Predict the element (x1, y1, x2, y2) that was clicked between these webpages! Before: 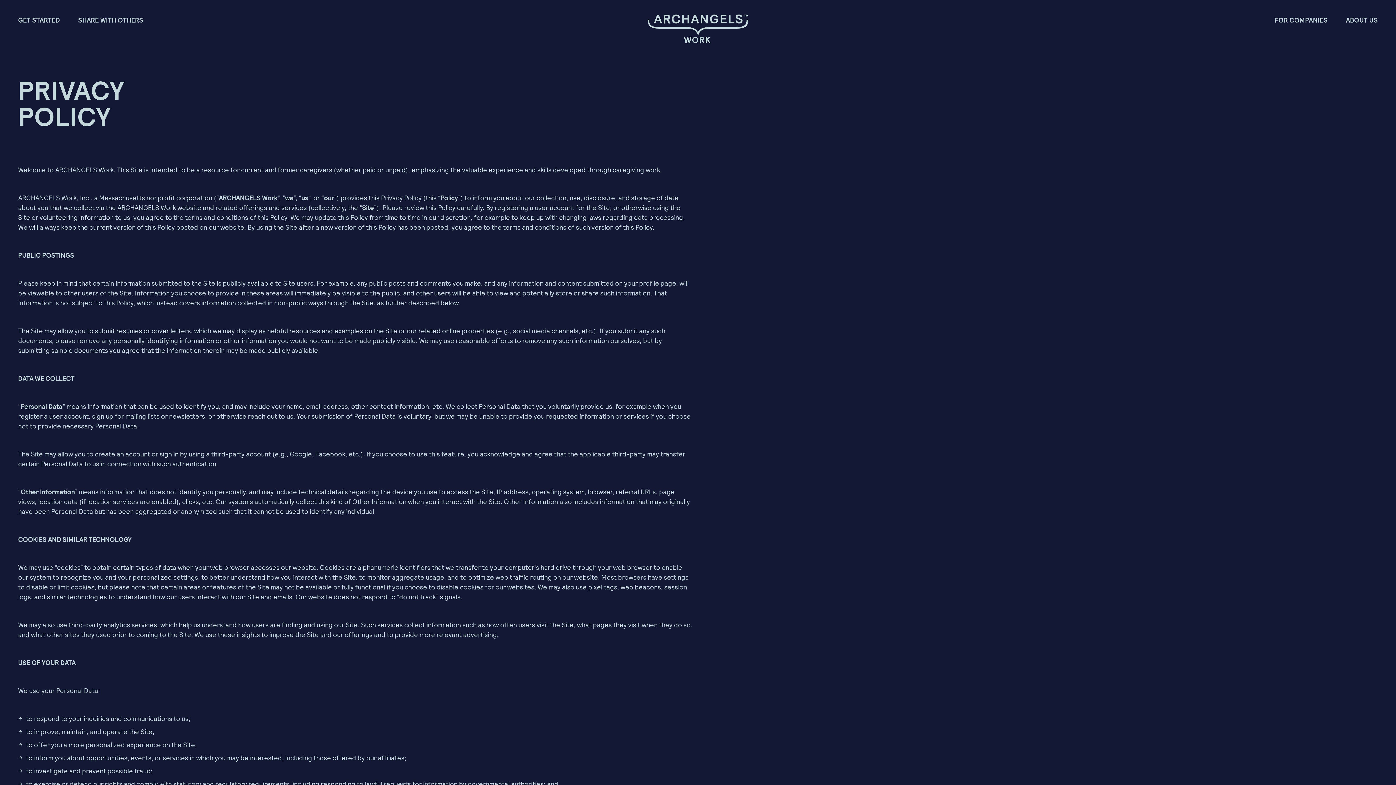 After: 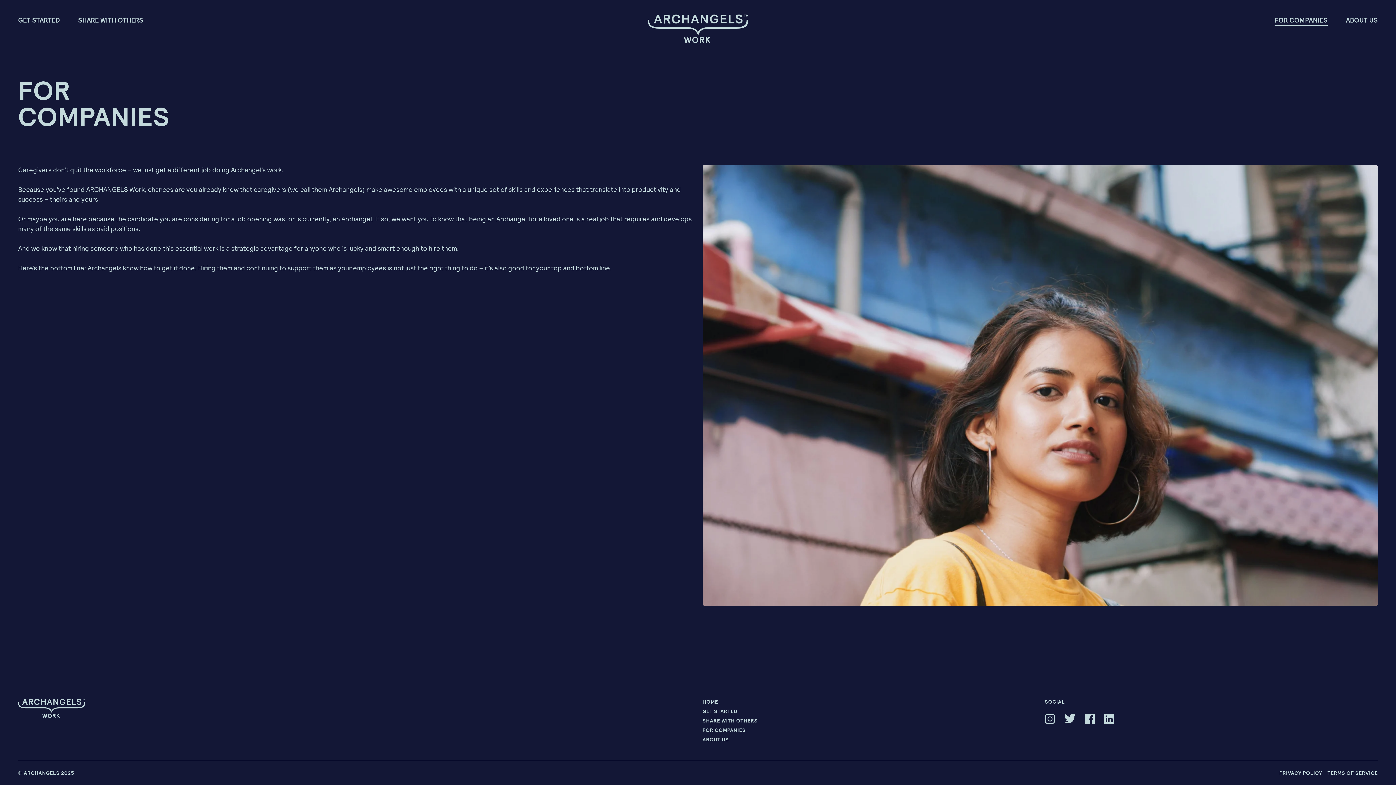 Action: label: FOR COMPANIES bbox: (1275, 15, 1328, 23)